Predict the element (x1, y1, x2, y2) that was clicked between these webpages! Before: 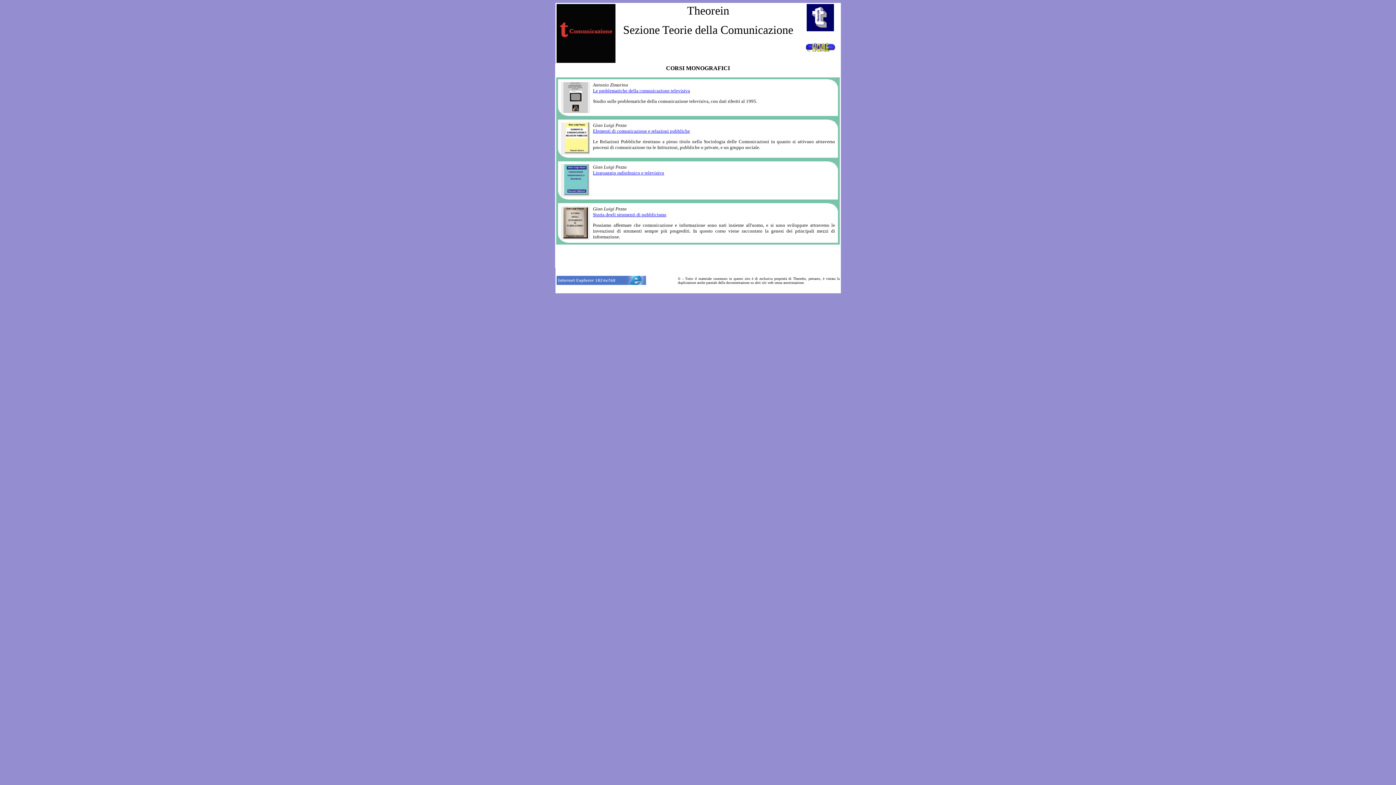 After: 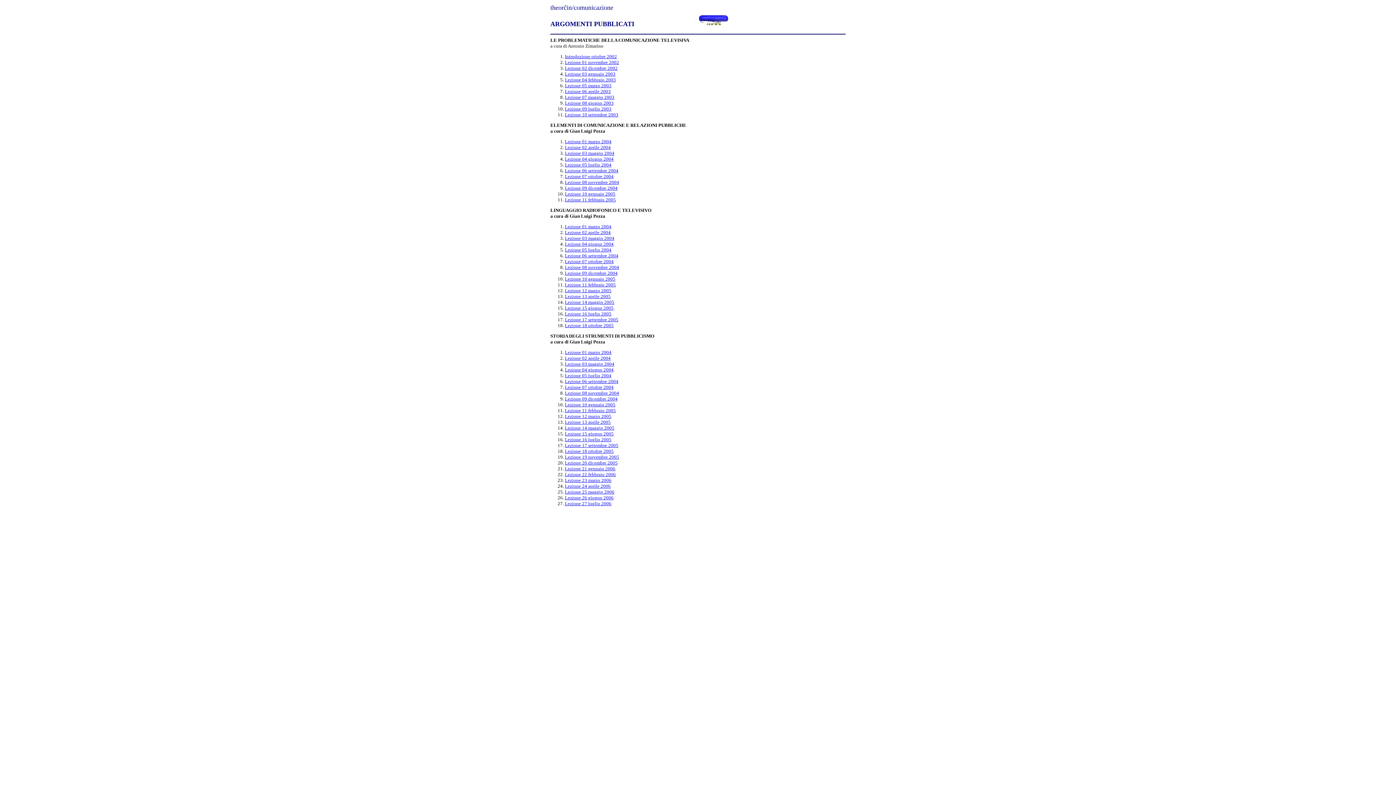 Action: bbox: (593, 212, 666, 217) label: Storia degli strumenti di pubblicismo